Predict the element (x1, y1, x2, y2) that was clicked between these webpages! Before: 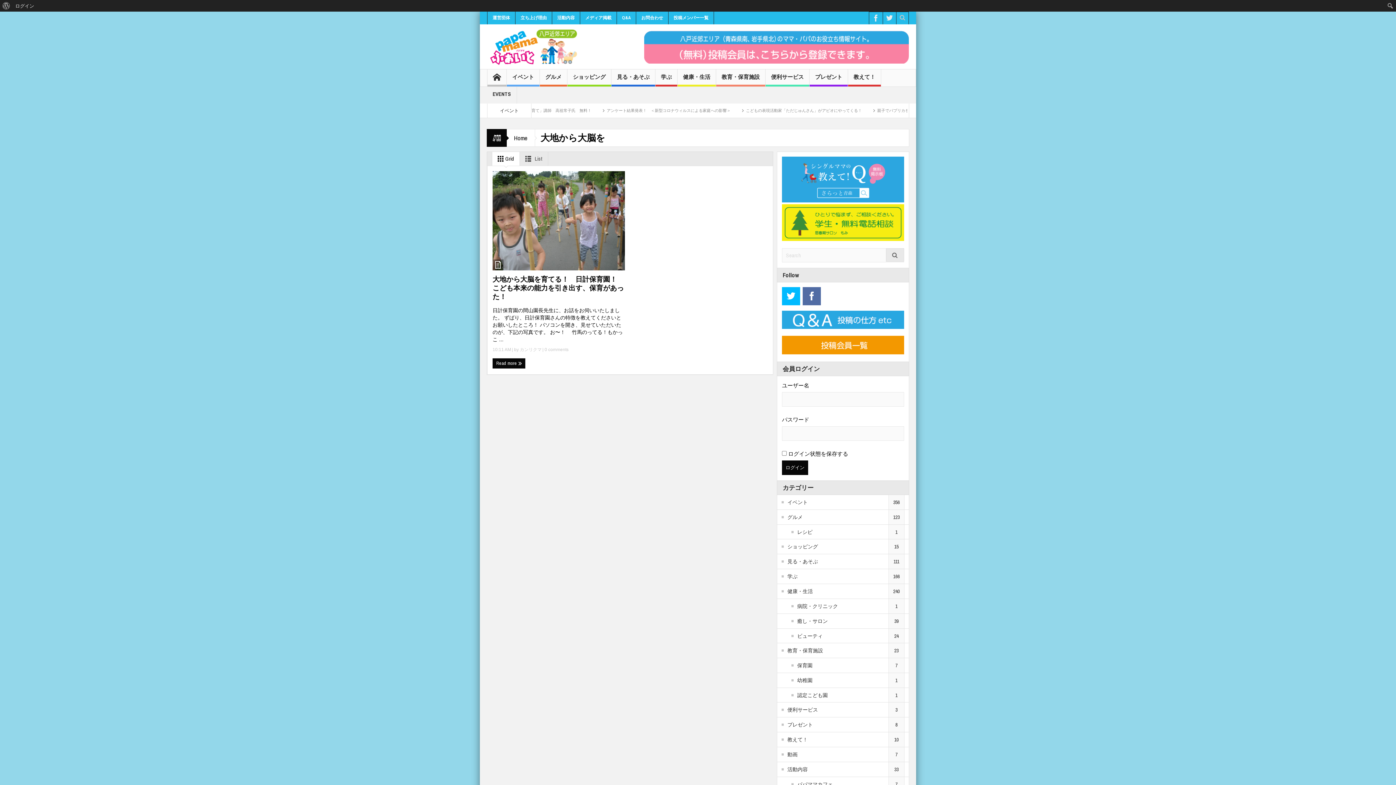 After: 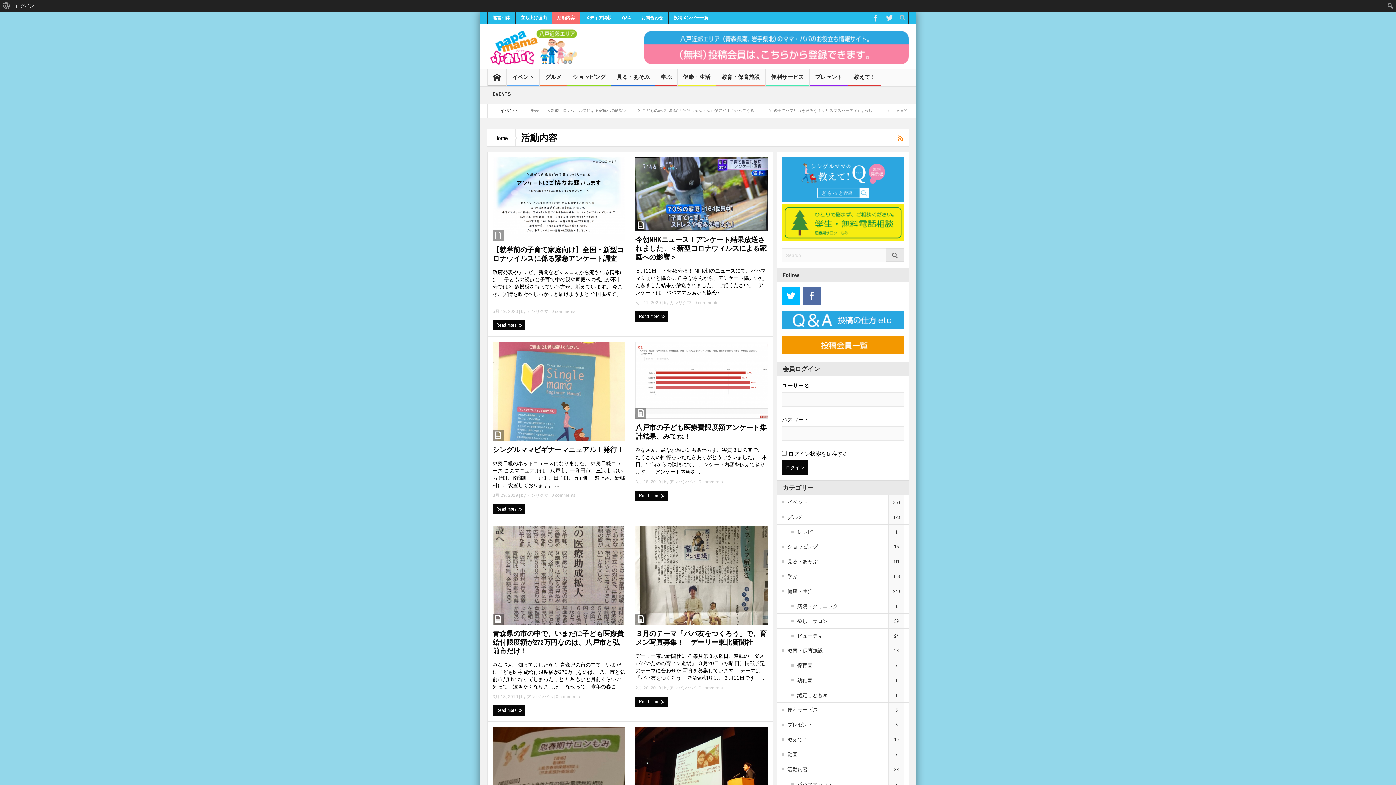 Action: label: 活動内容 bbox: (781, 766, 808, 773)